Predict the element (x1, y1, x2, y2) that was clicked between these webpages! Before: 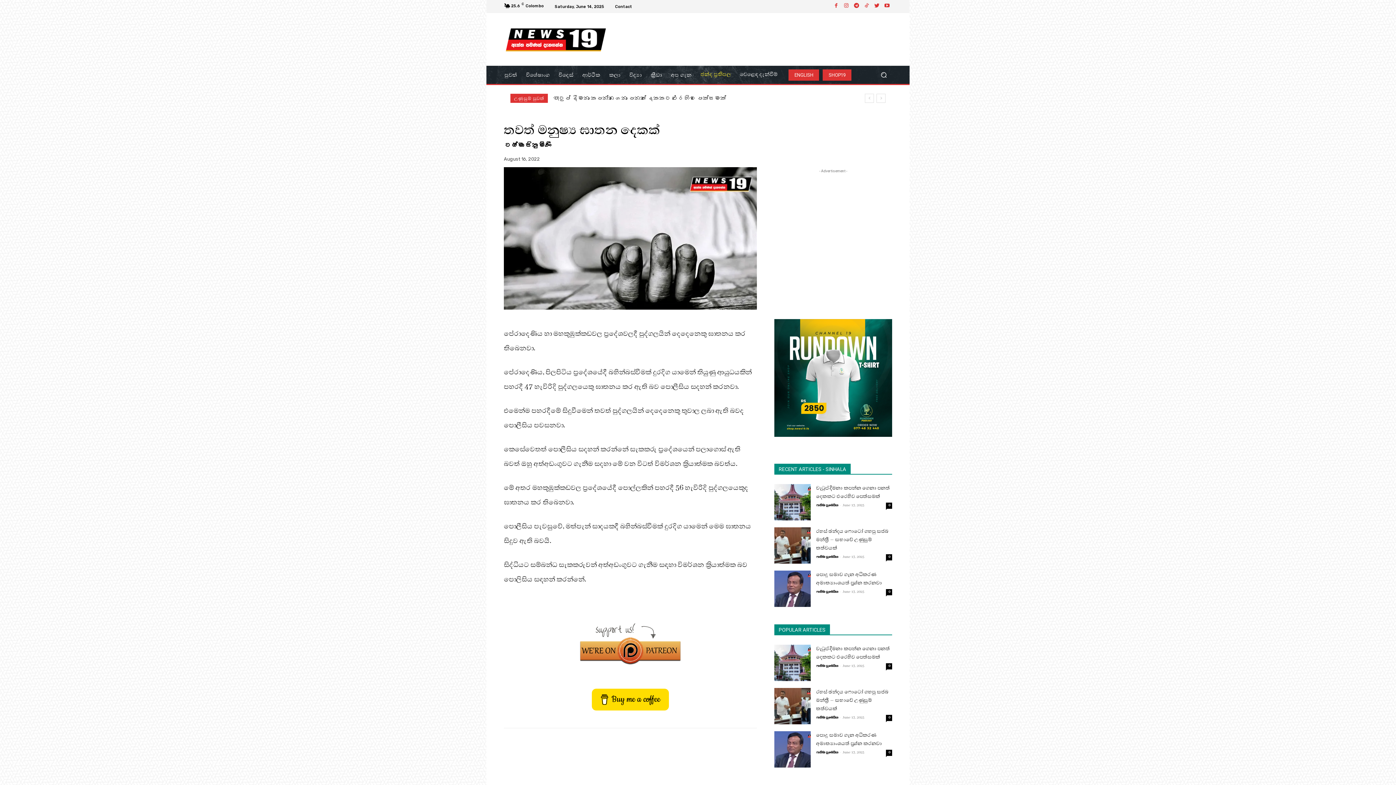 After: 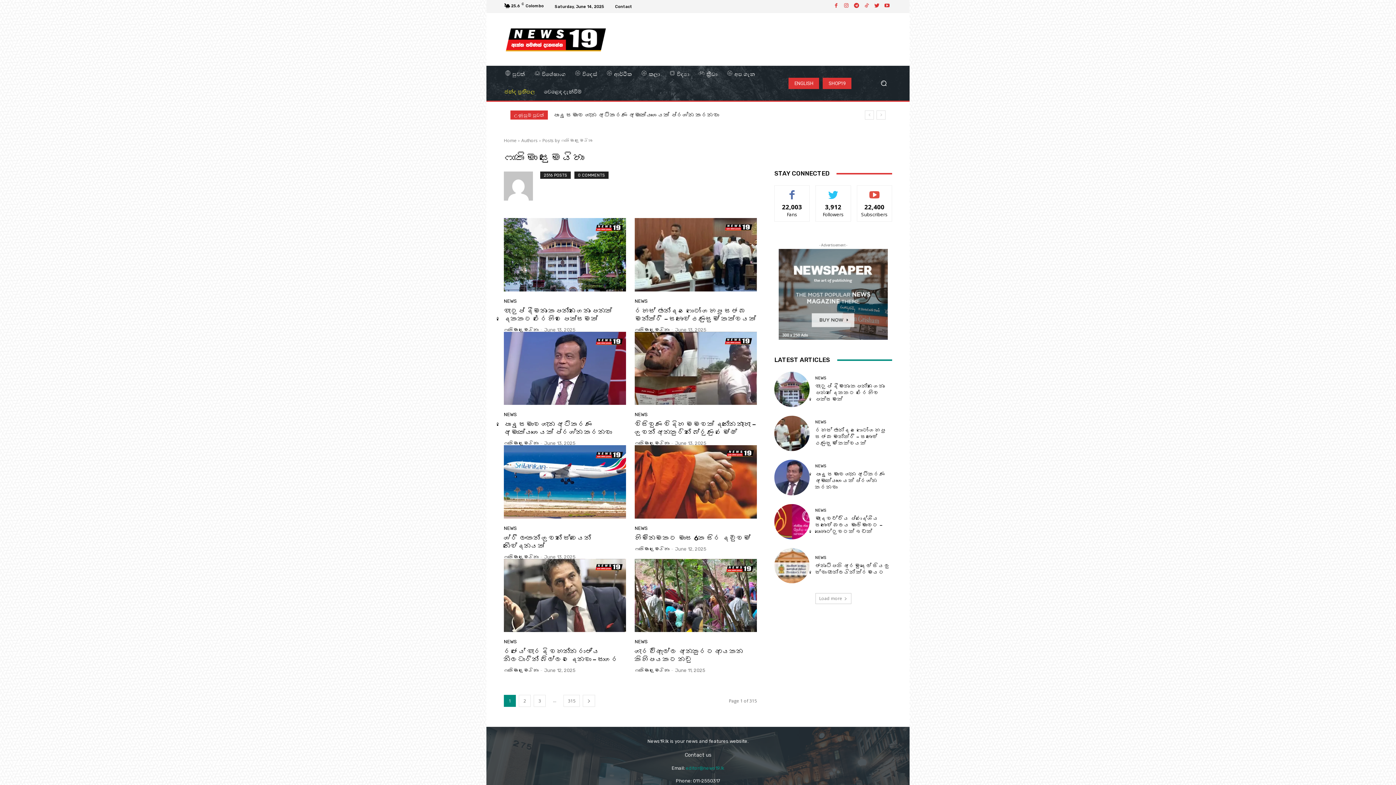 Action: label: ෆාතිමා සුමෙයිහා bbox: (816, 664, 838, 668)